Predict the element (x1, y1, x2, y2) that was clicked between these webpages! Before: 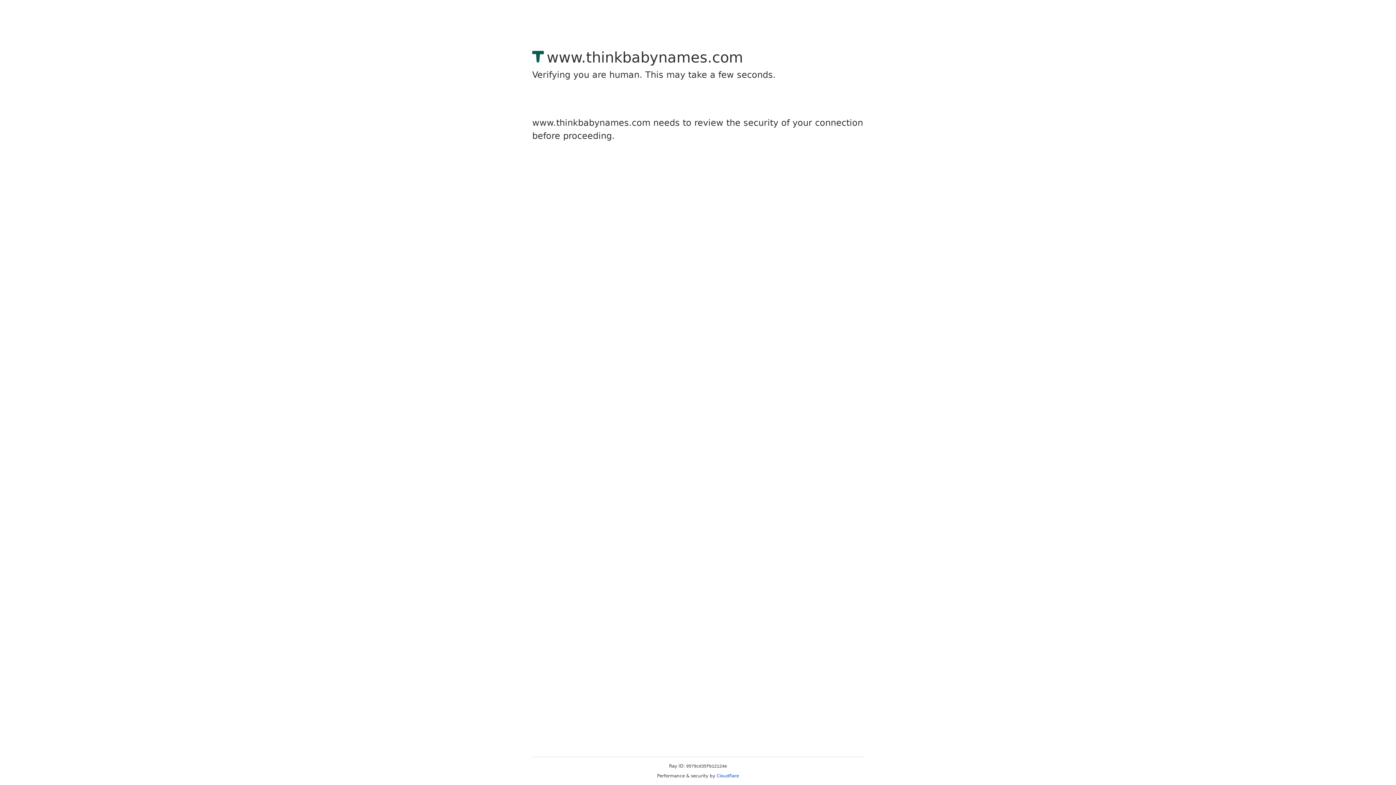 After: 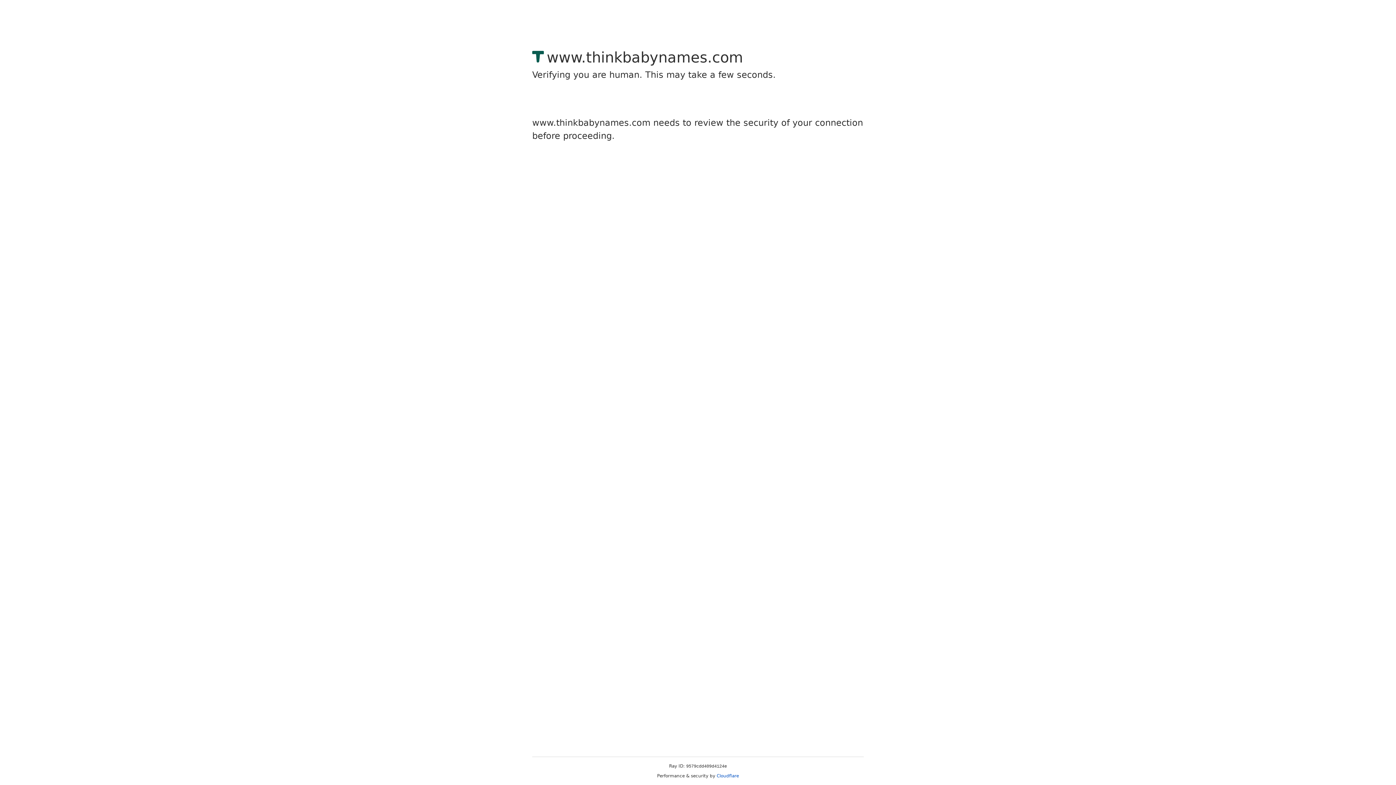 Action: label: Cloudflare bbox: (716, 773, 739, 778)